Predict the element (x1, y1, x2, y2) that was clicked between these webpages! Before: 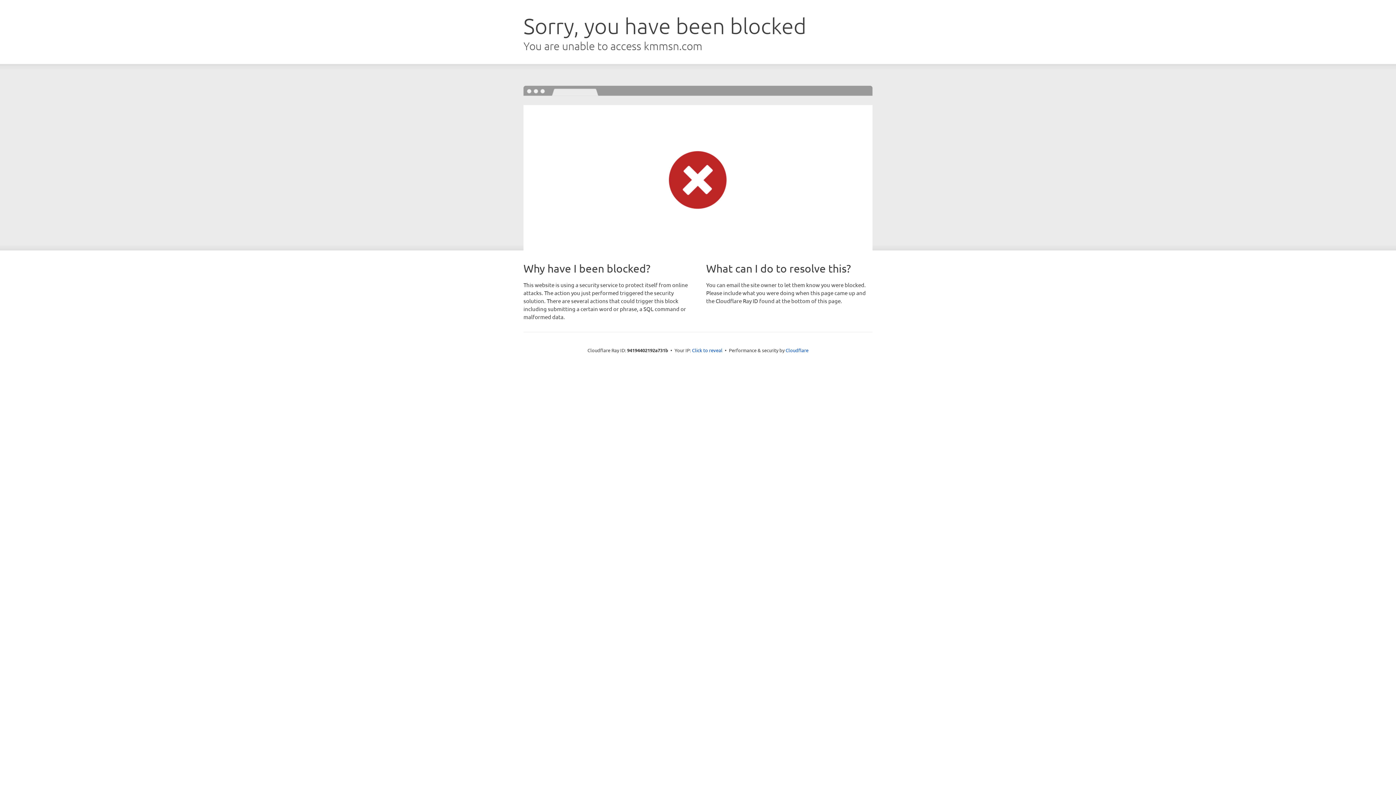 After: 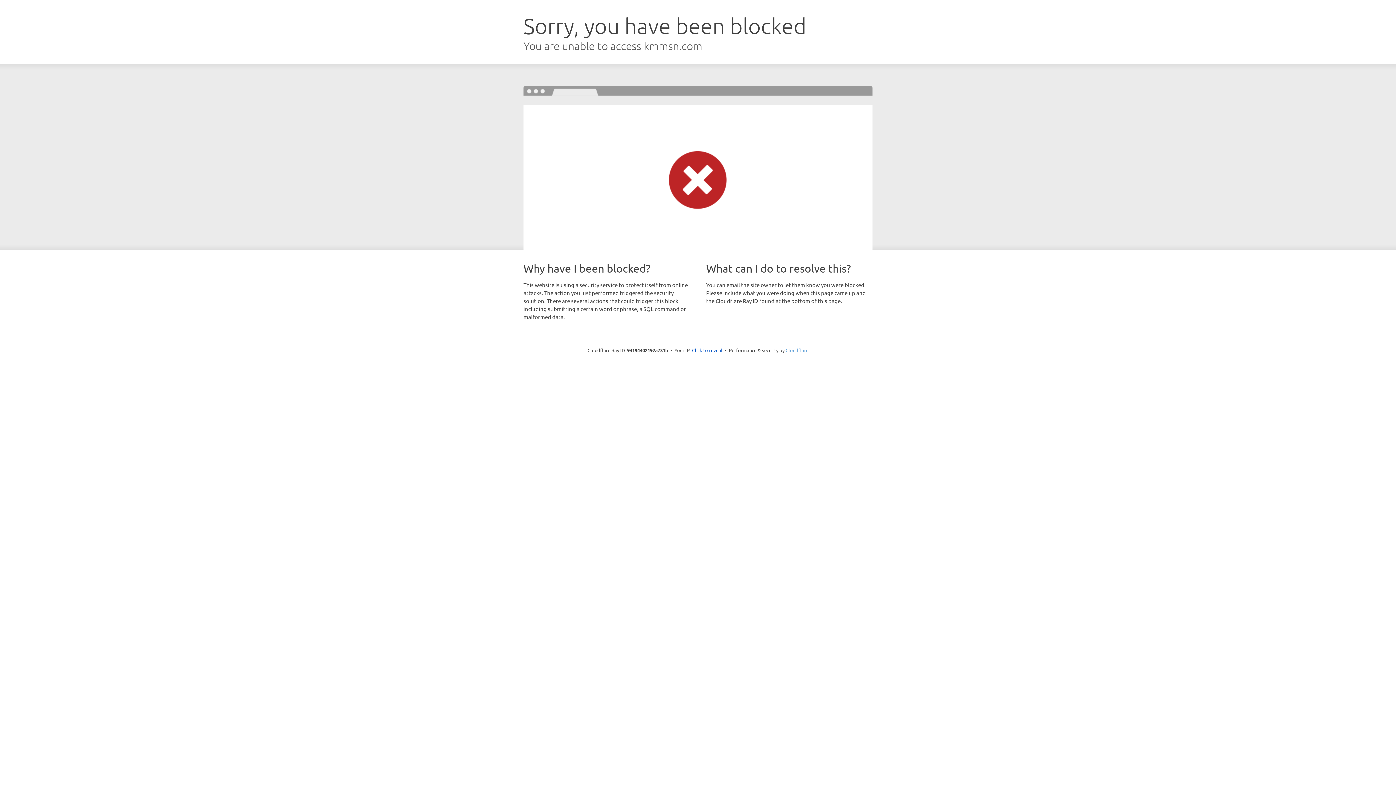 Action: bbox: (785, 347, 808, 353) label: Cloudflare